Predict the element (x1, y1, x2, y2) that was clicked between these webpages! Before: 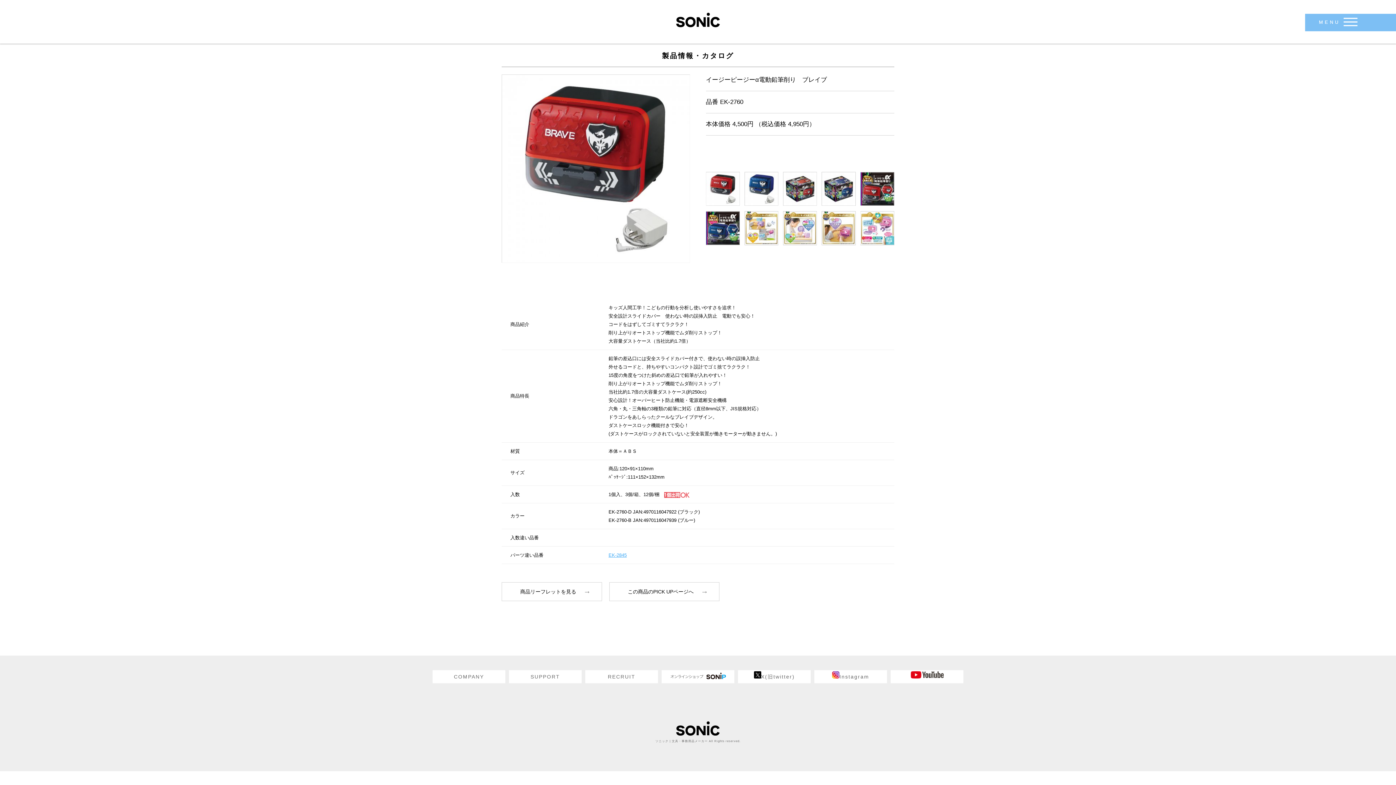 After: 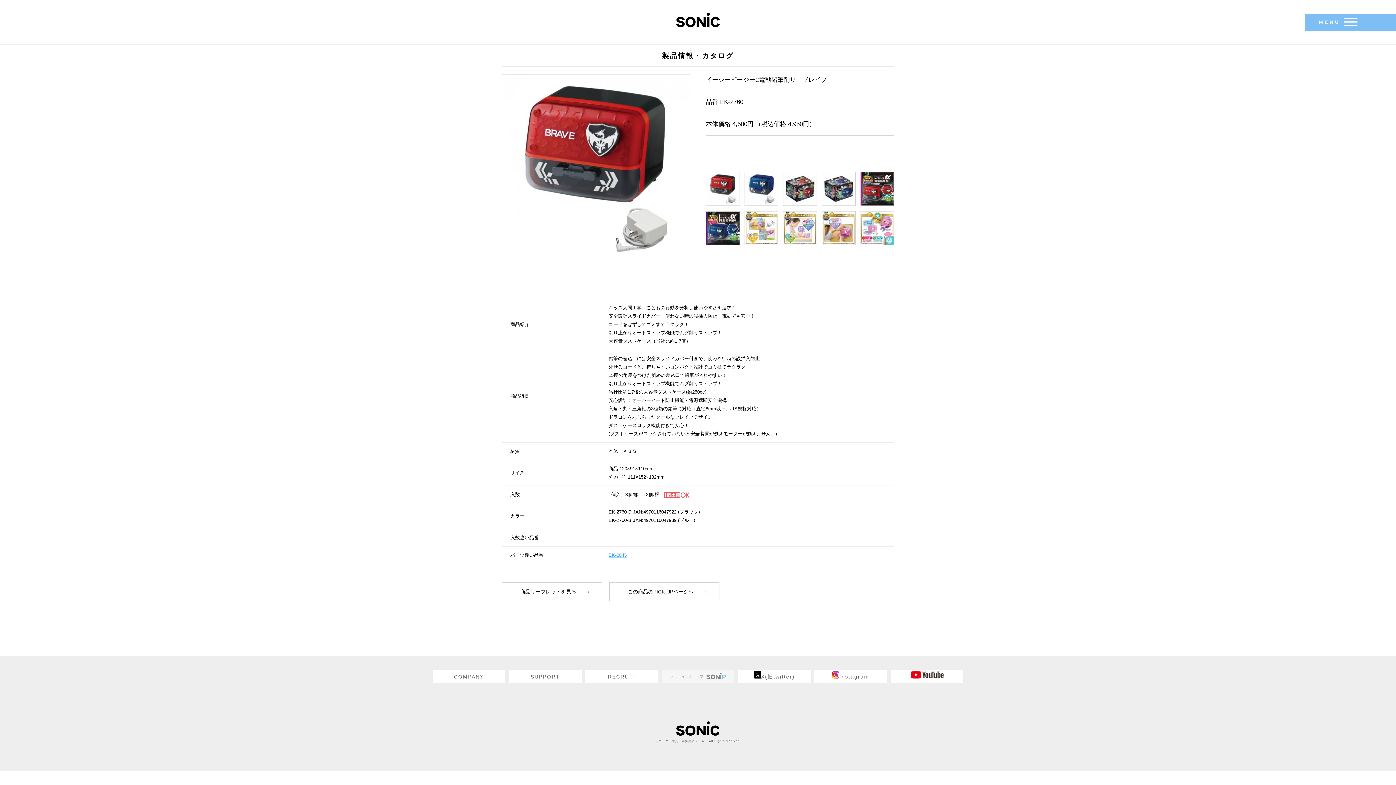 Action: bbox: (661, 670, 734, 683) label: ONLINE SHOP